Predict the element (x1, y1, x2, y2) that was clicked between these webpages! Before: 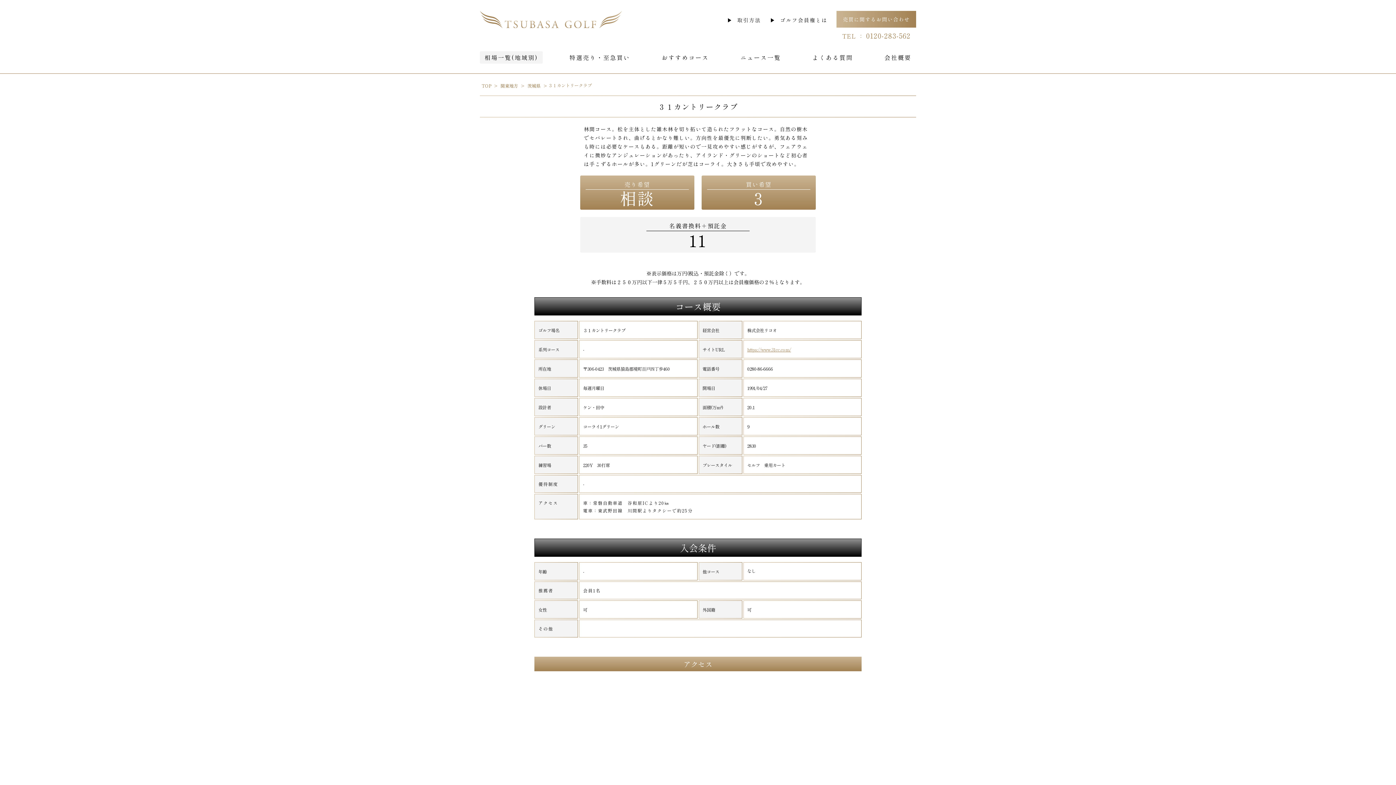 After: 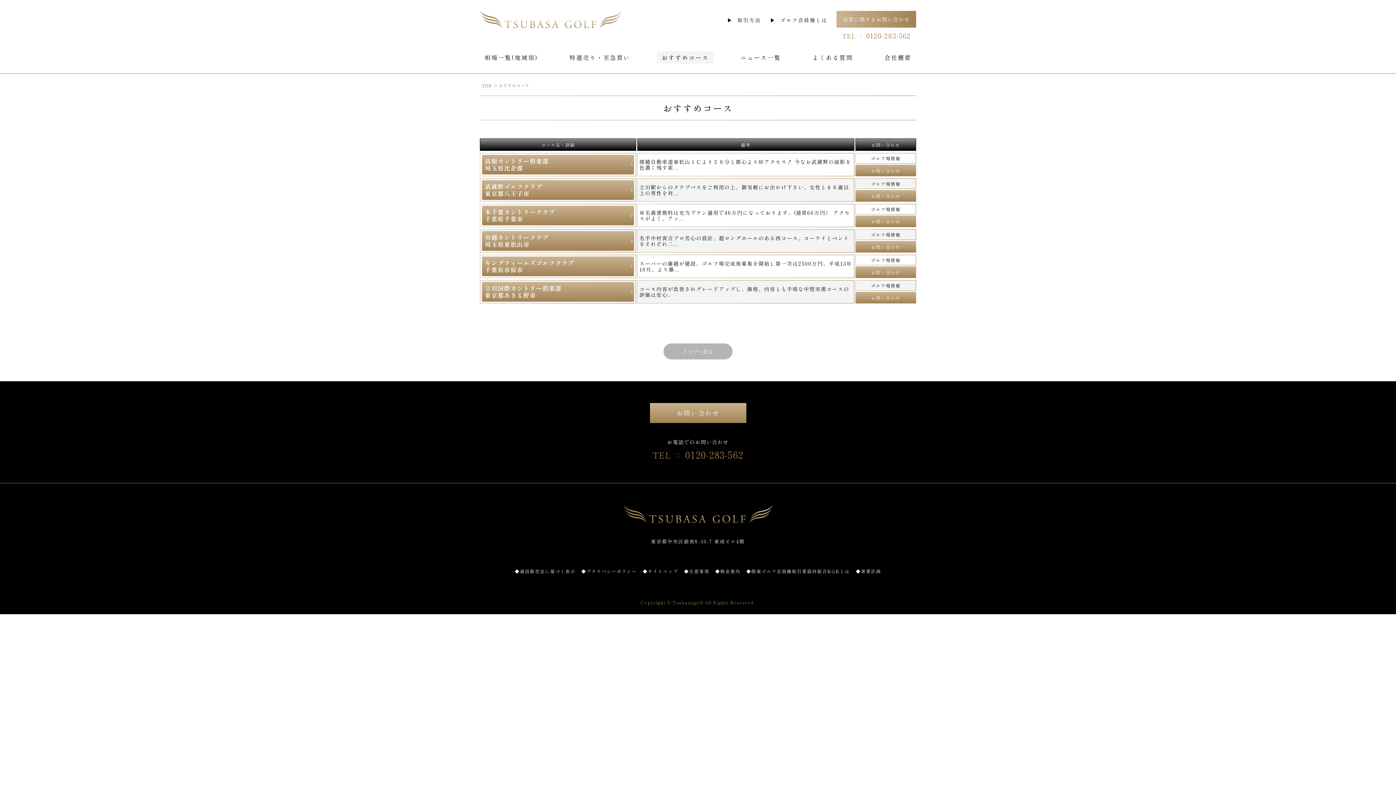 Action: label: おすすめコース bbox: (657, 51, 713, 63)